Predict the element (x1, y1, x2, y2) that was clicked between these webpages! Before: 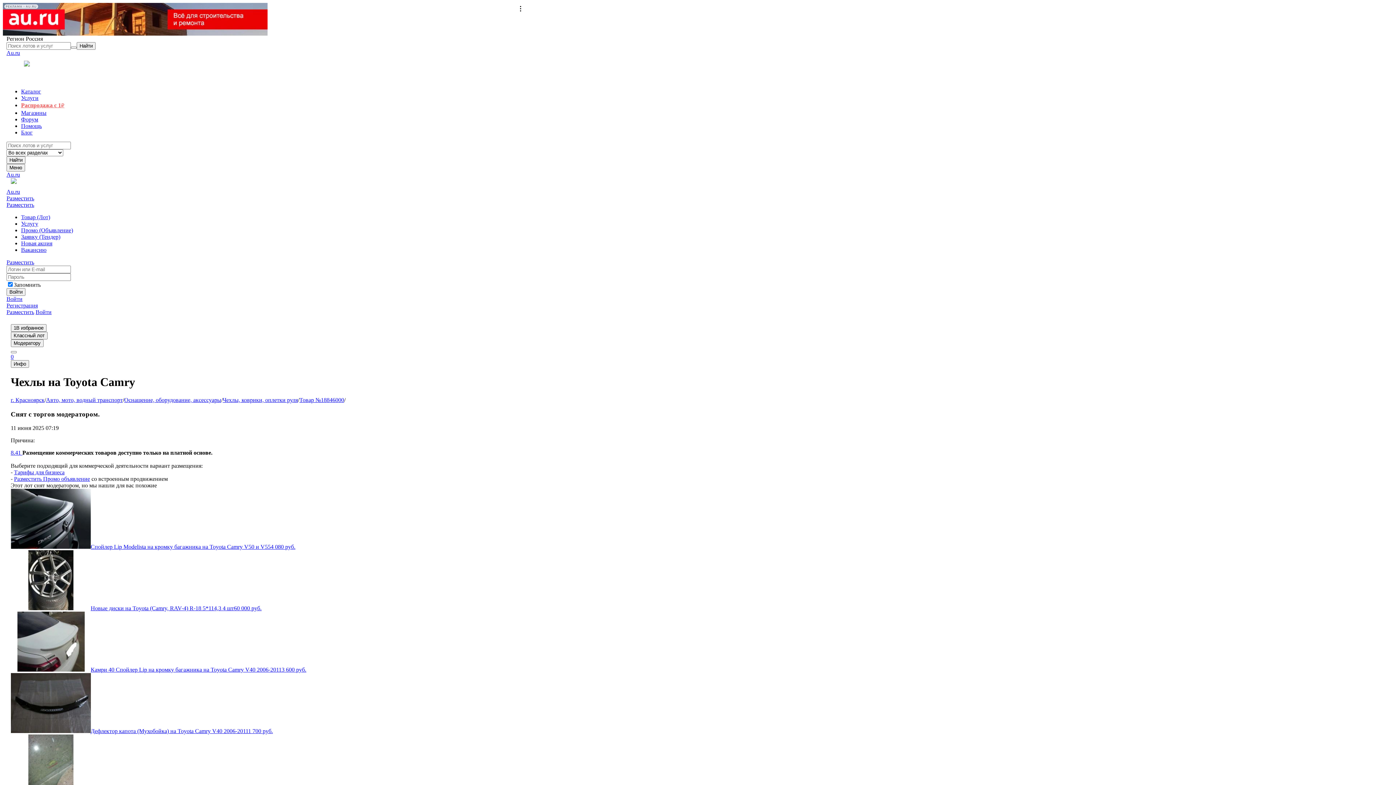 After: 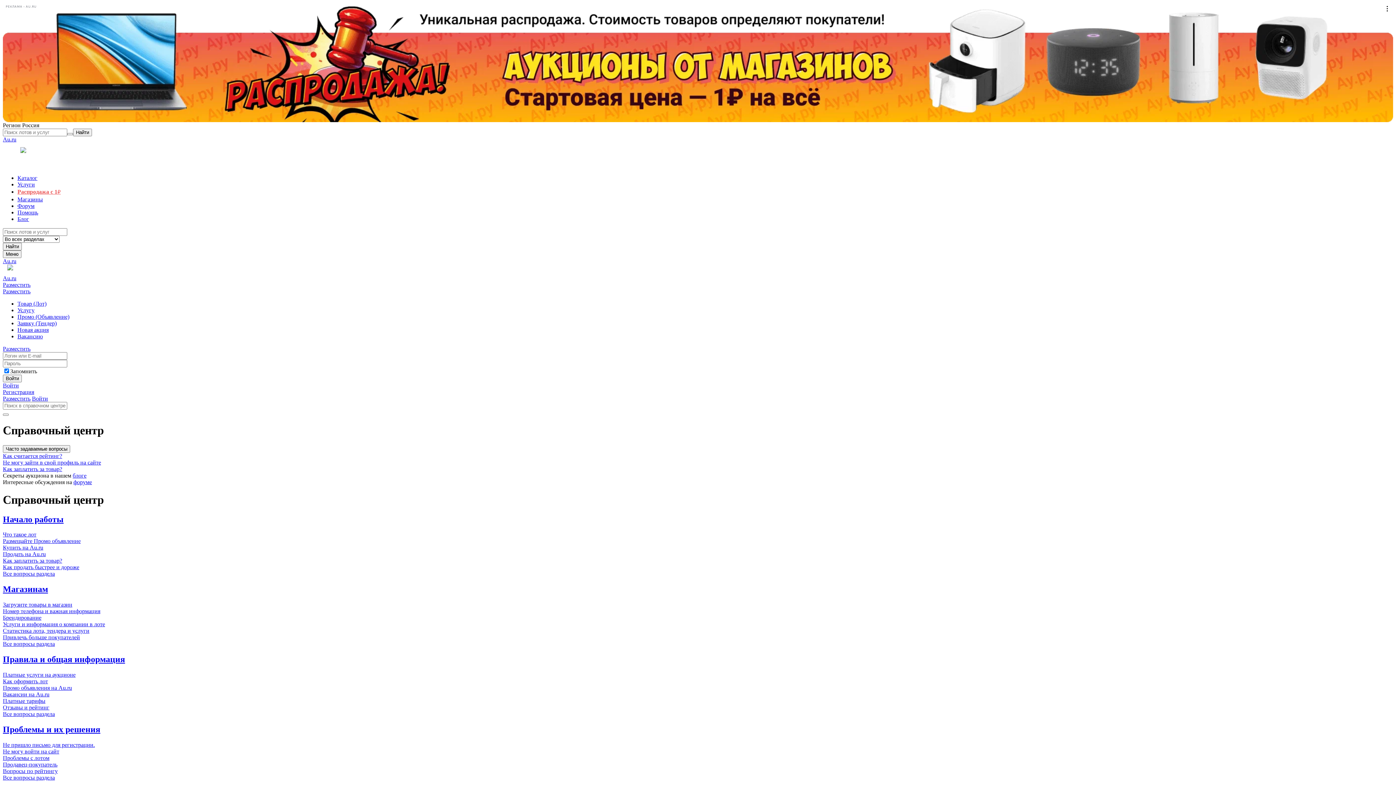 Action: label: Помощь bbox: (21, 122, 41, 129)